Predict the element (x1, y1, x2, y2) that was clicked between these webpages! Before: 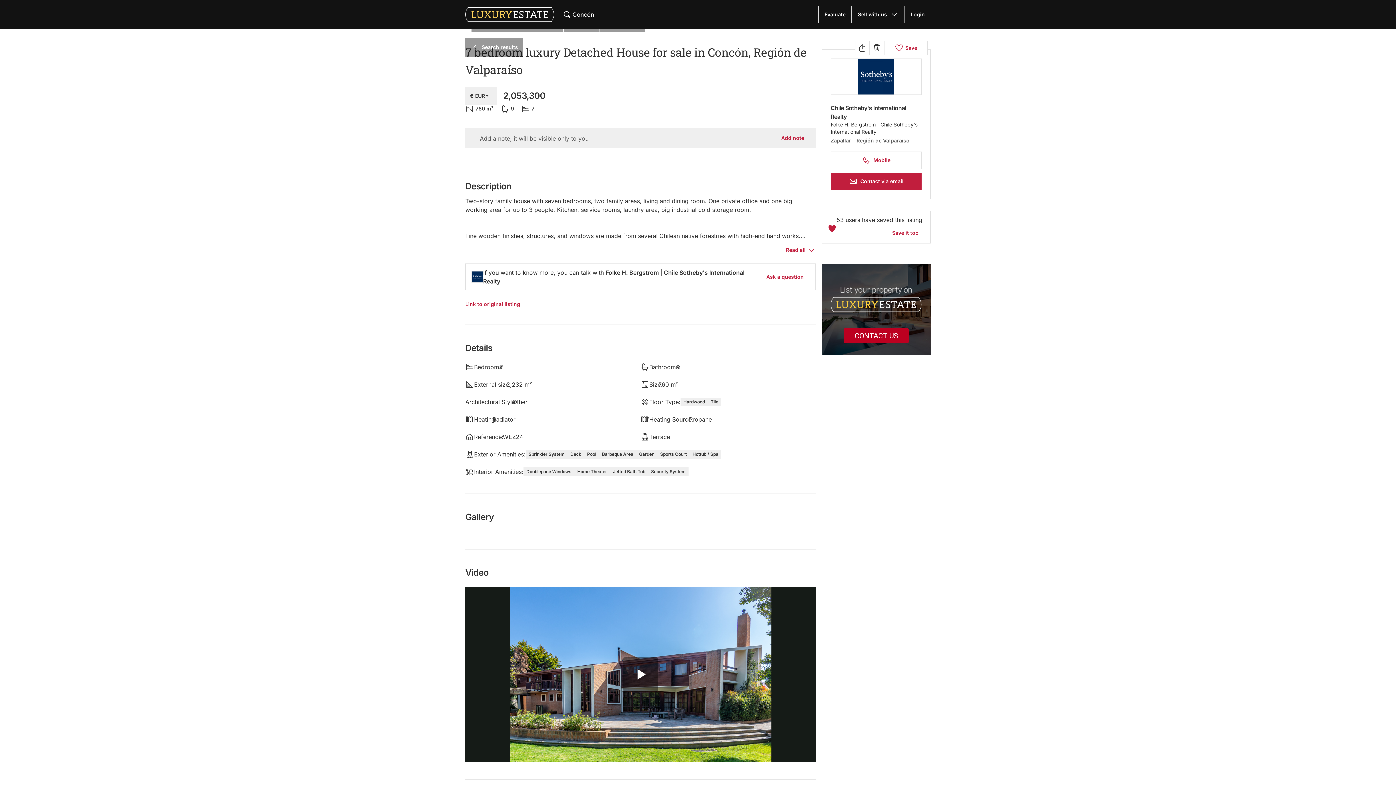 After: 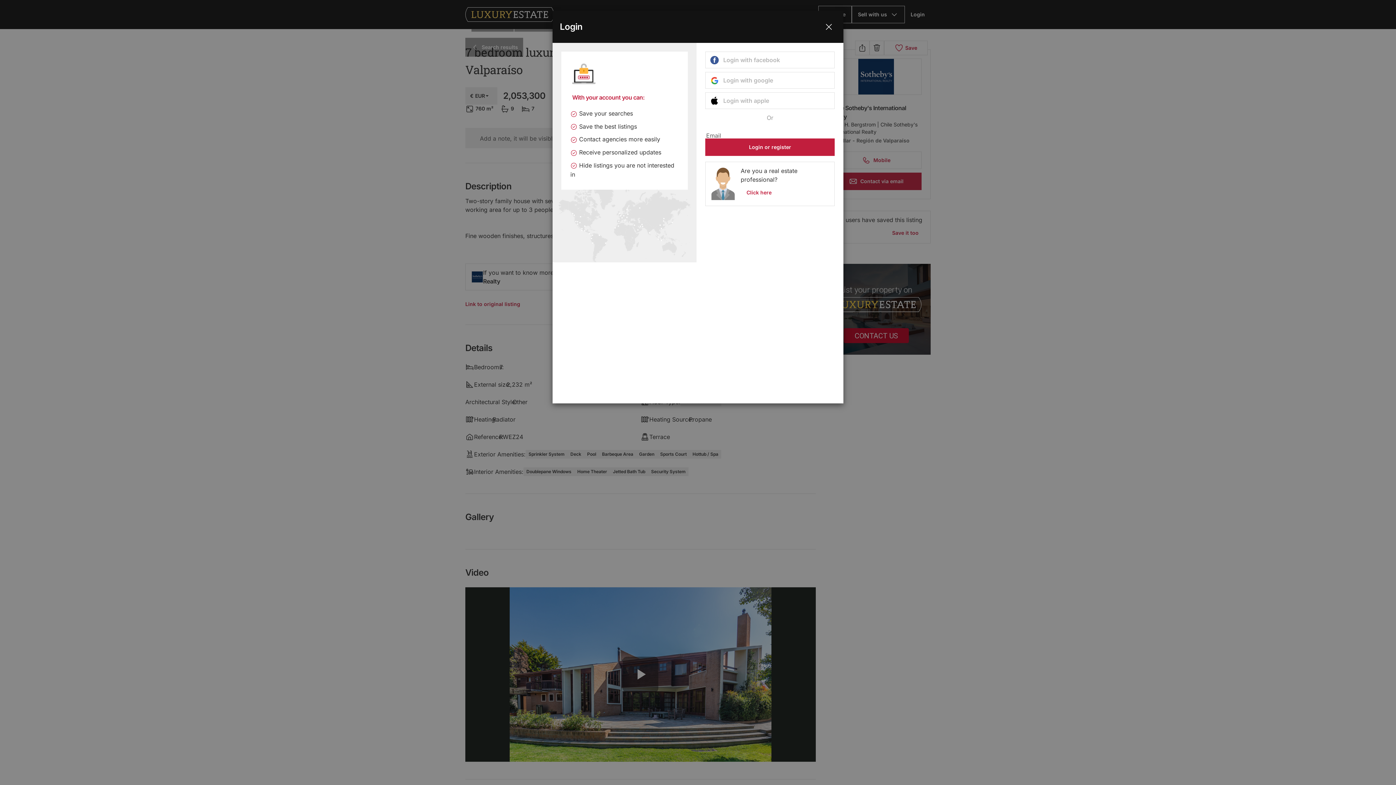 Action: bbox: (905, 5, 930, 23) label: Login